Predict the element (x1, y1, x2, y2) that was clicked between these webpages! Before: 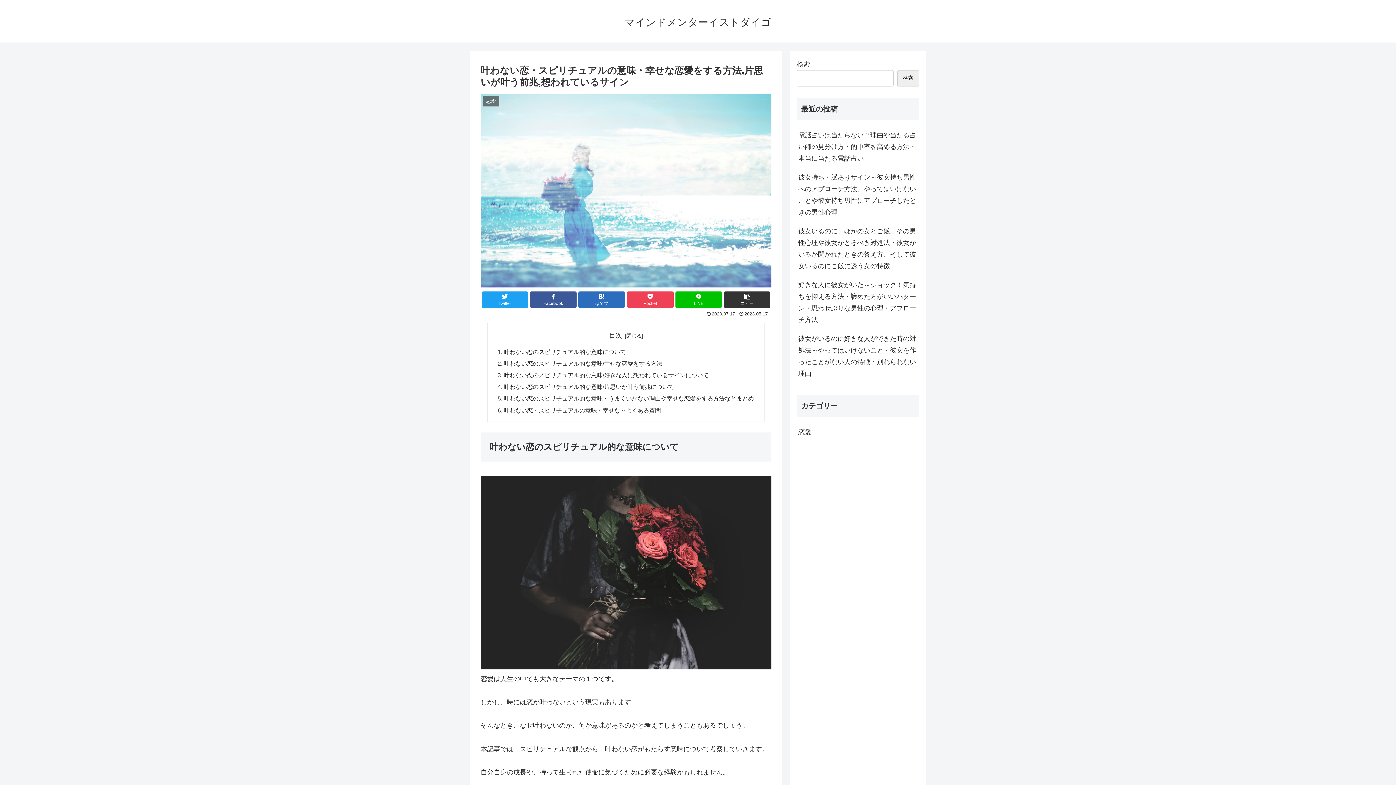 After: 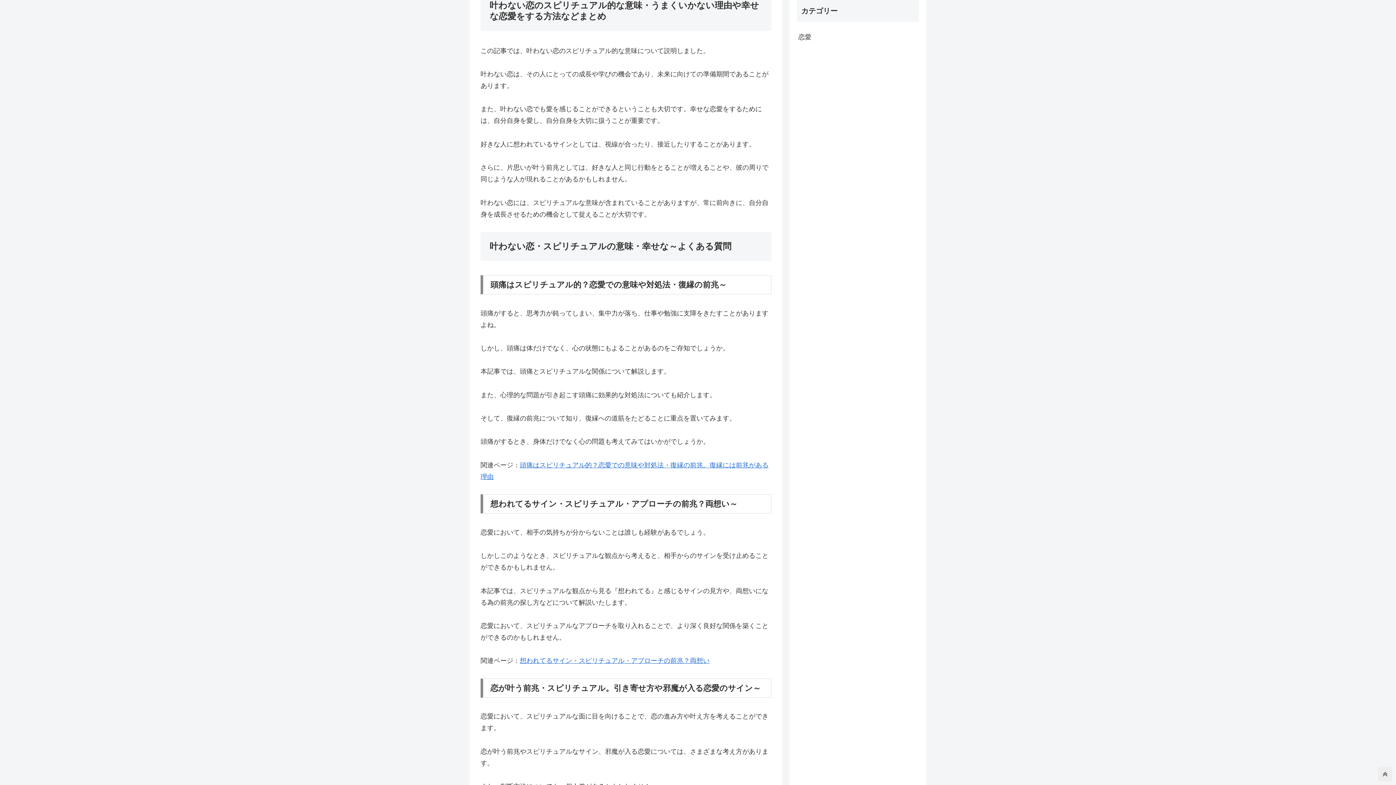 Action: bbox: (503, 395, 754, 401) label: 叶わない恋のスピリチュアル的な意味・うまくいかない理由や幸せな恋愛をする方法などまとめ